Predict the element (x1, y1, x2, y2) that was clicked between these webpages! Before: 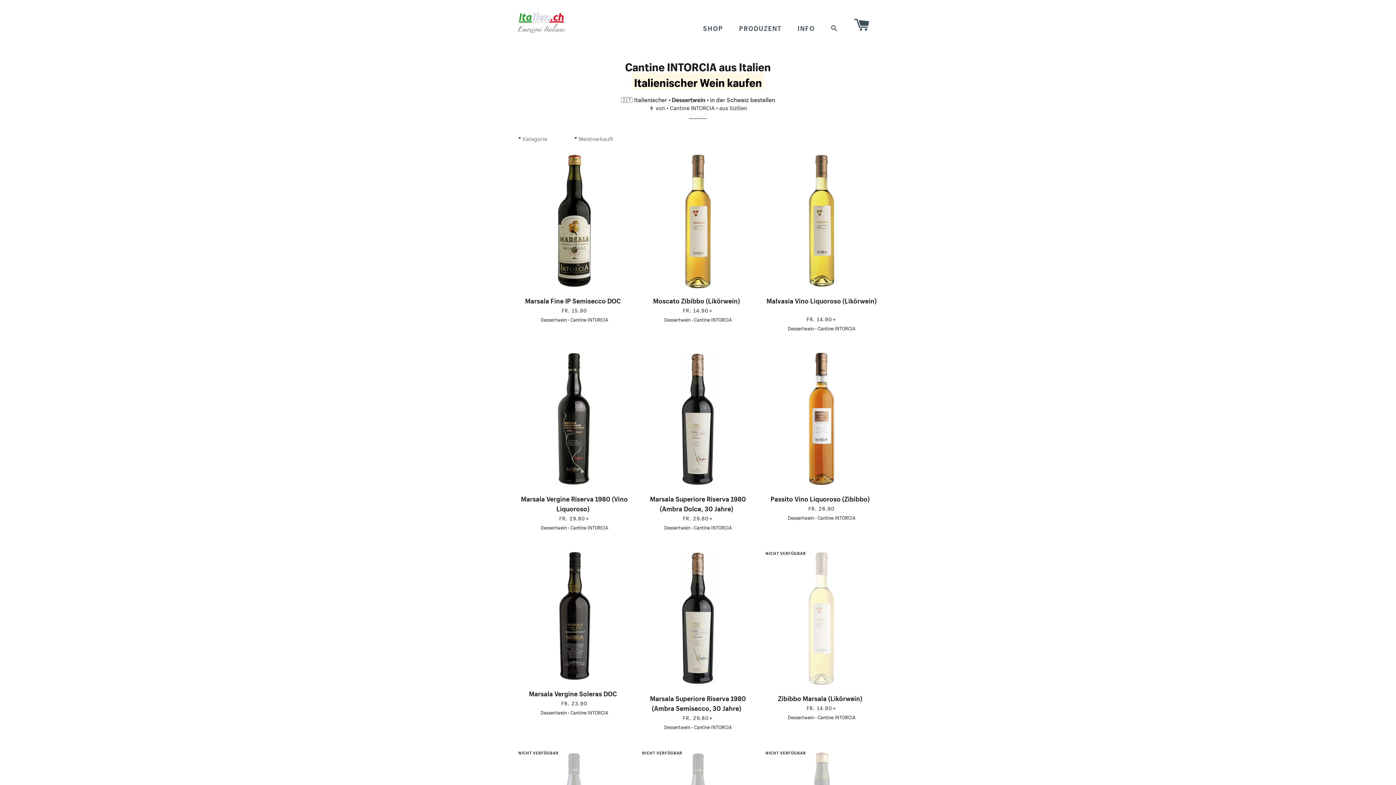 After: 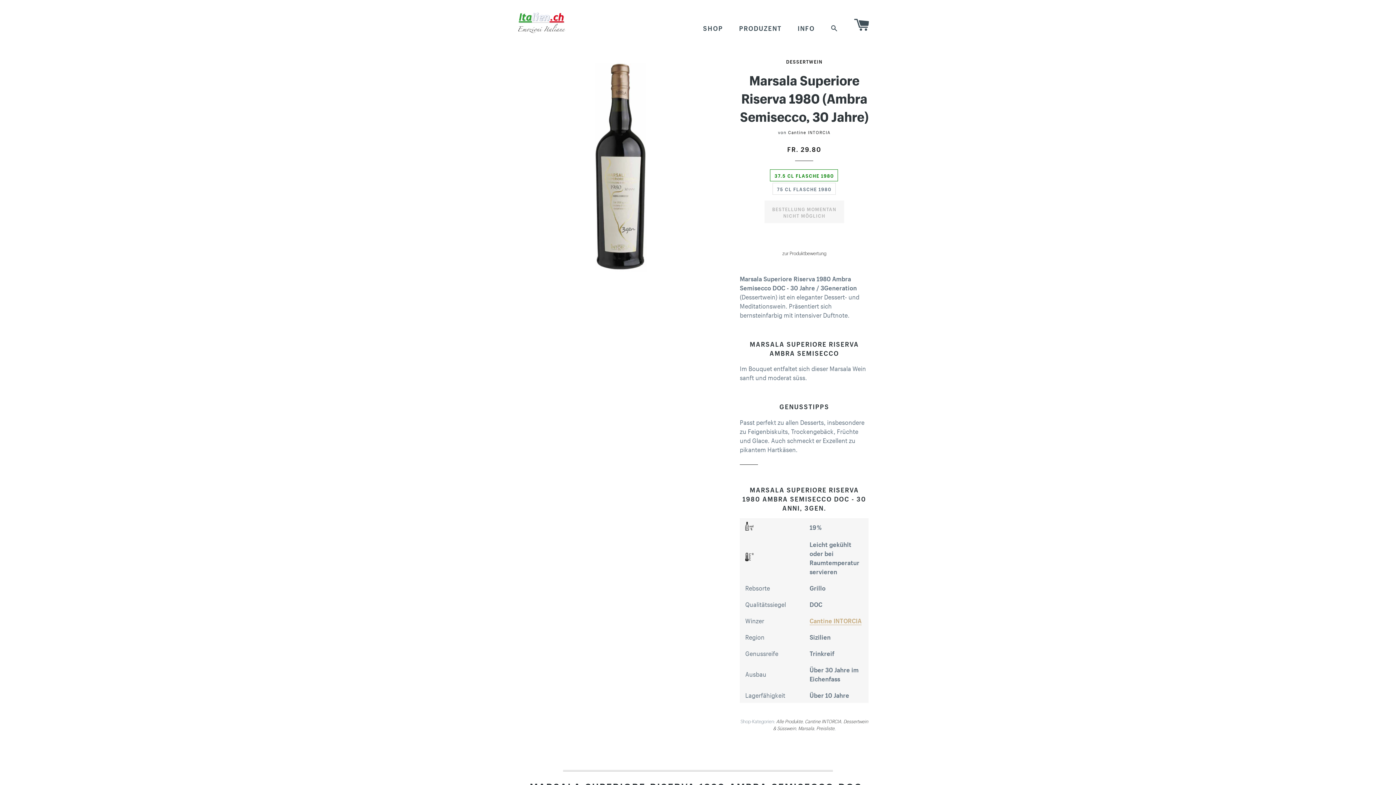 Action: bbox: (641, 549, 754, 688)